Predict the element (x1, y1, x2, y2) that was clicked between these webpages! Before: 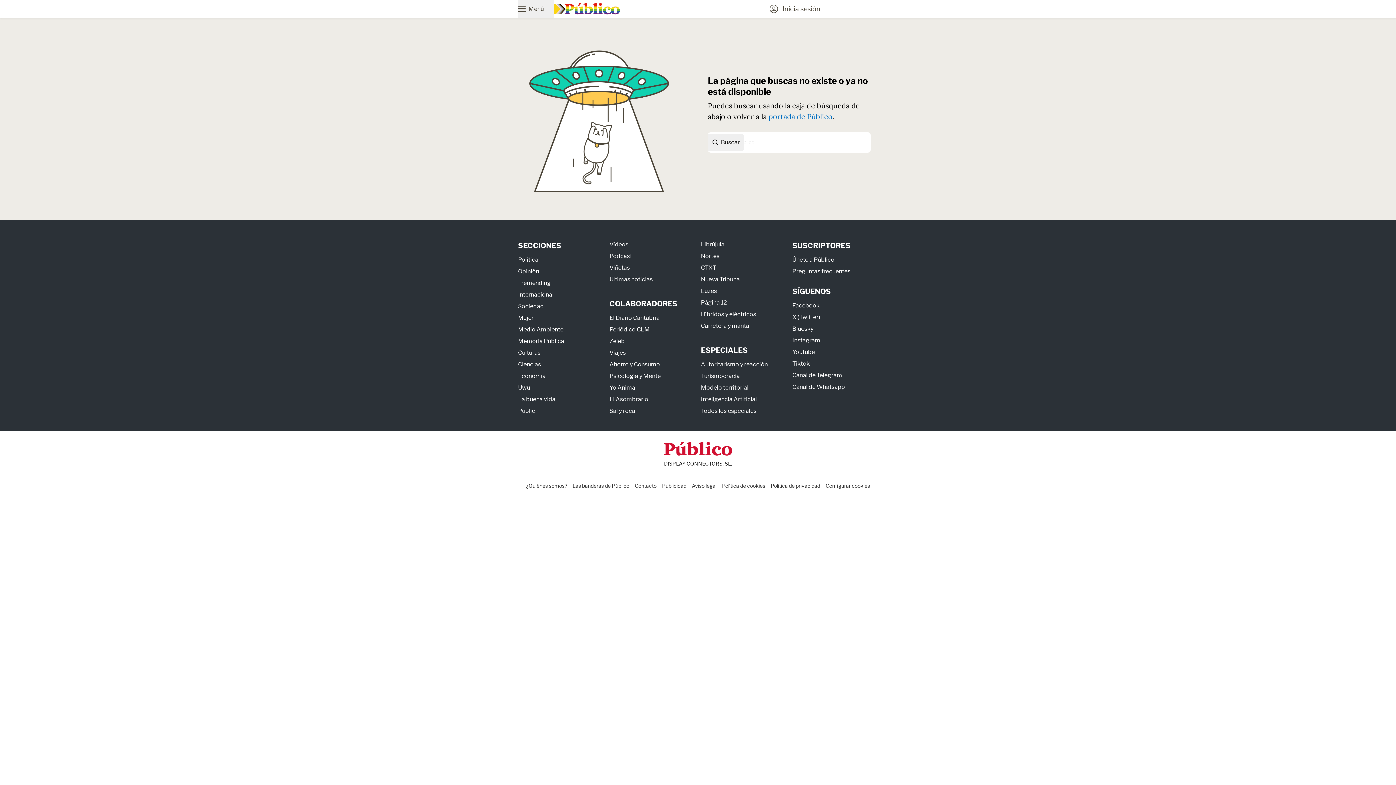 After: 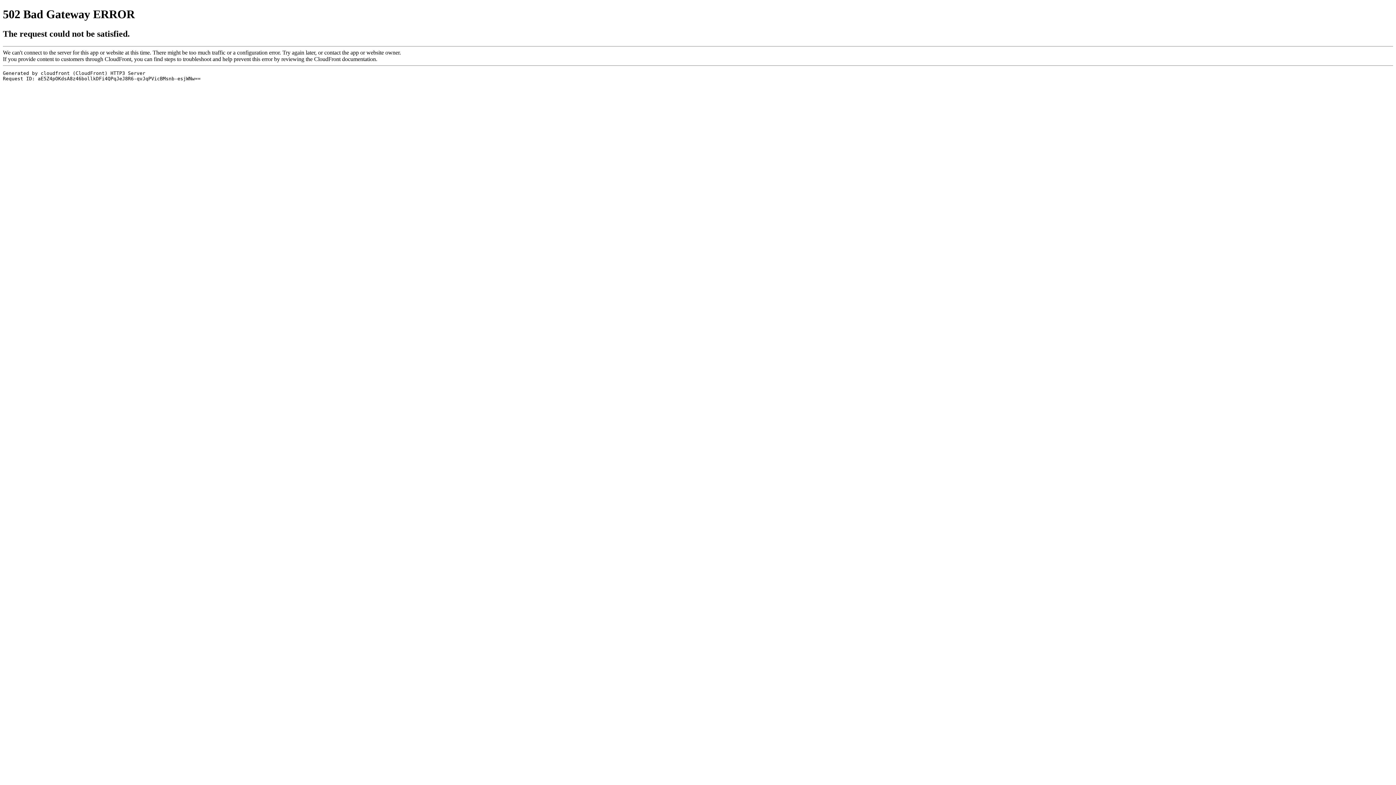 Action: label: Psicología y Mente bbox: (609, 372, 660, 379)